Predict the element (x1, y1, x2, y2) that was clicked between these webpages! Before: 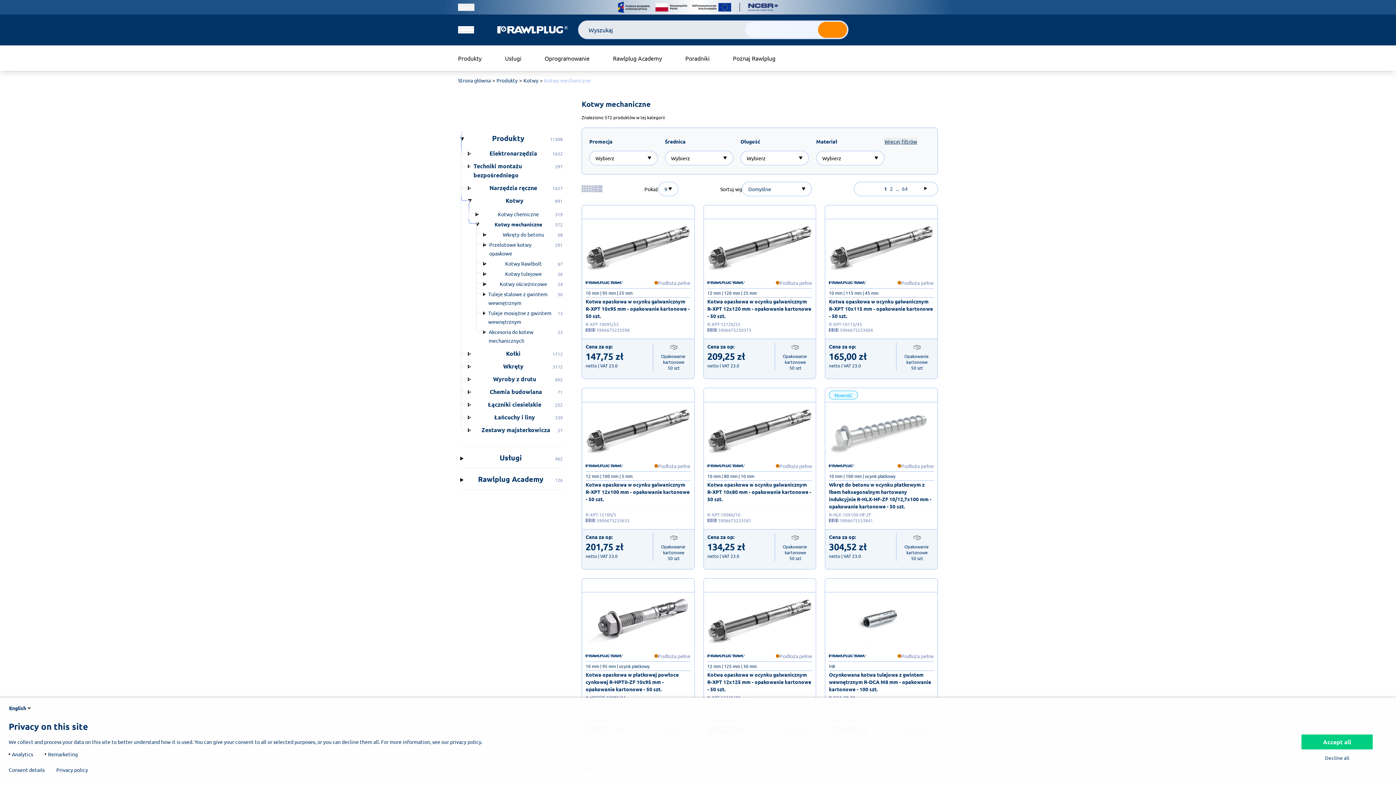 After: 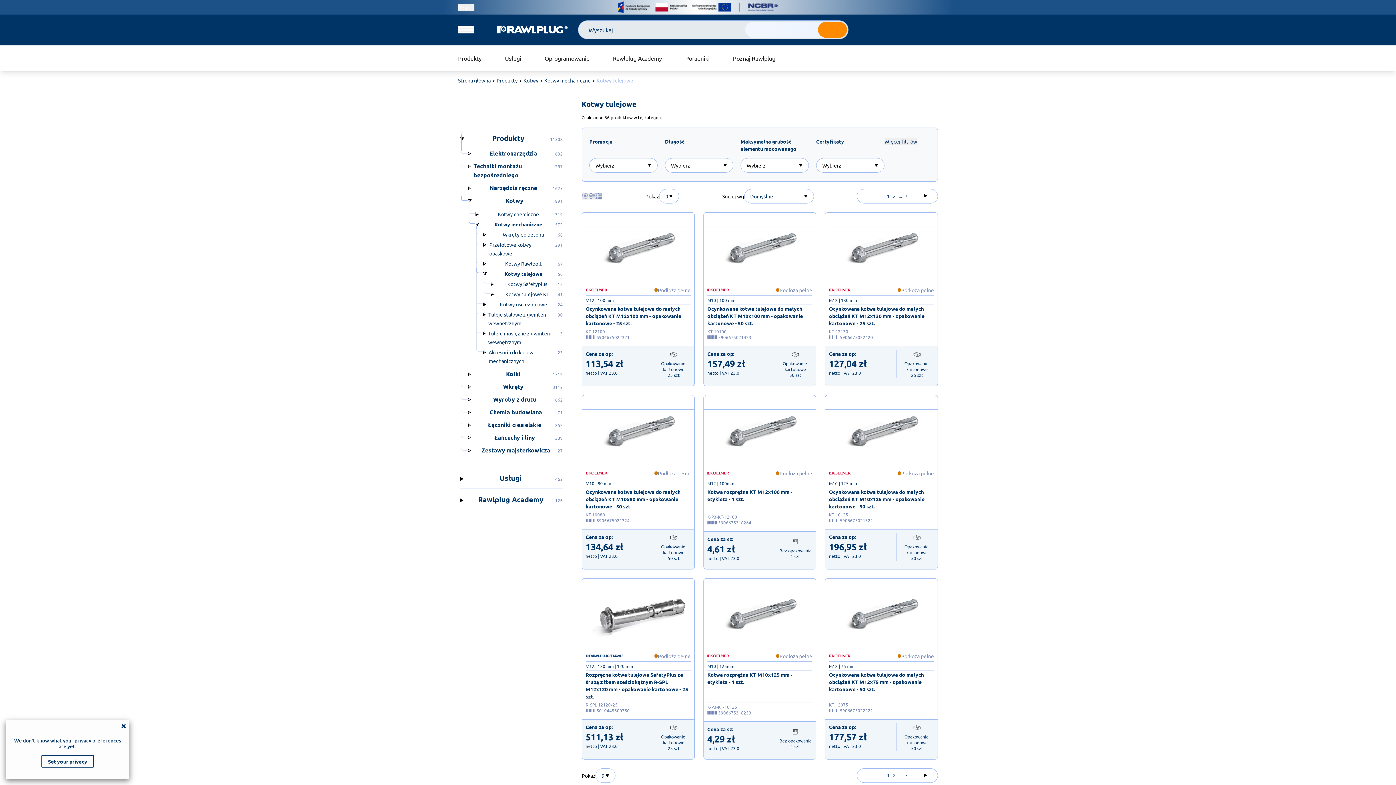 Action: label: Kotwy tulejowe bbox: (505, 268, 541, 278)